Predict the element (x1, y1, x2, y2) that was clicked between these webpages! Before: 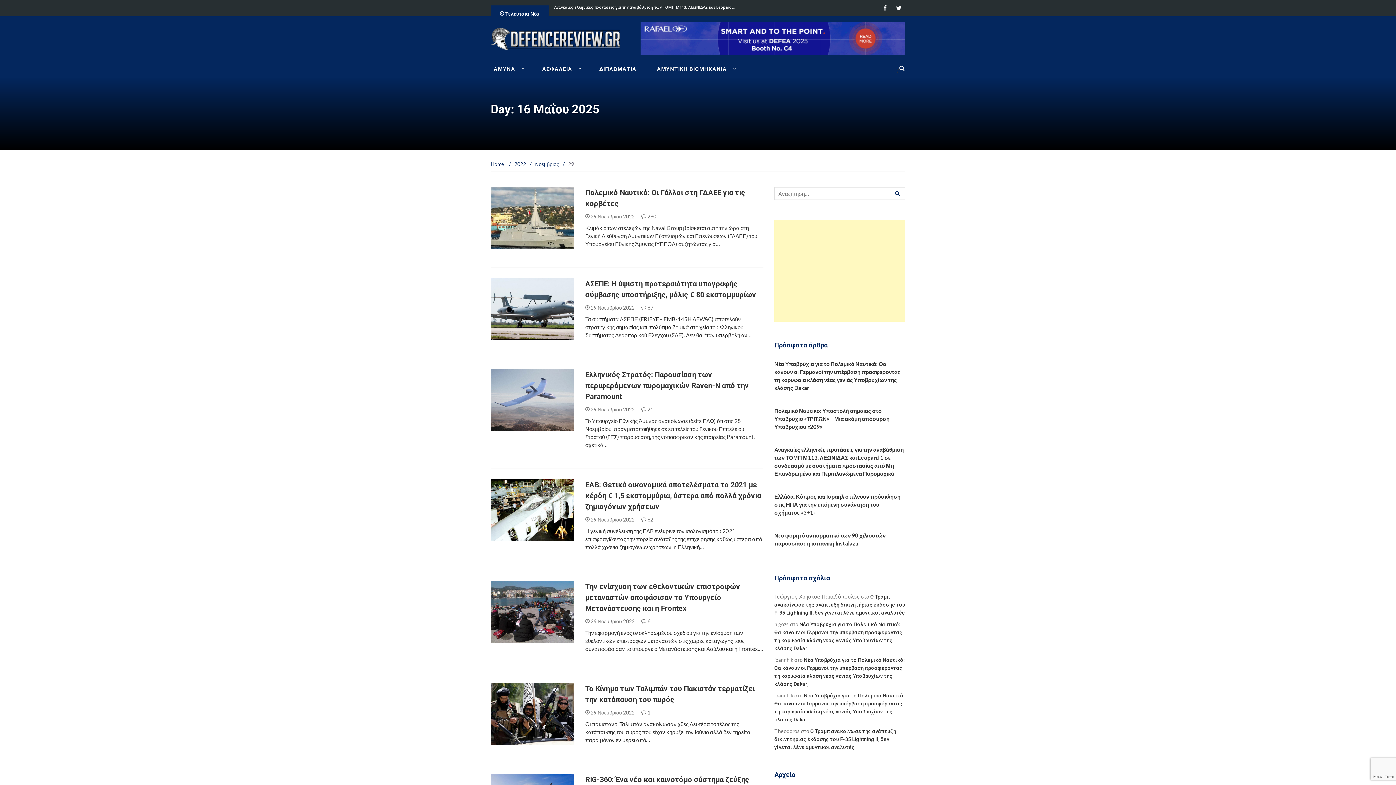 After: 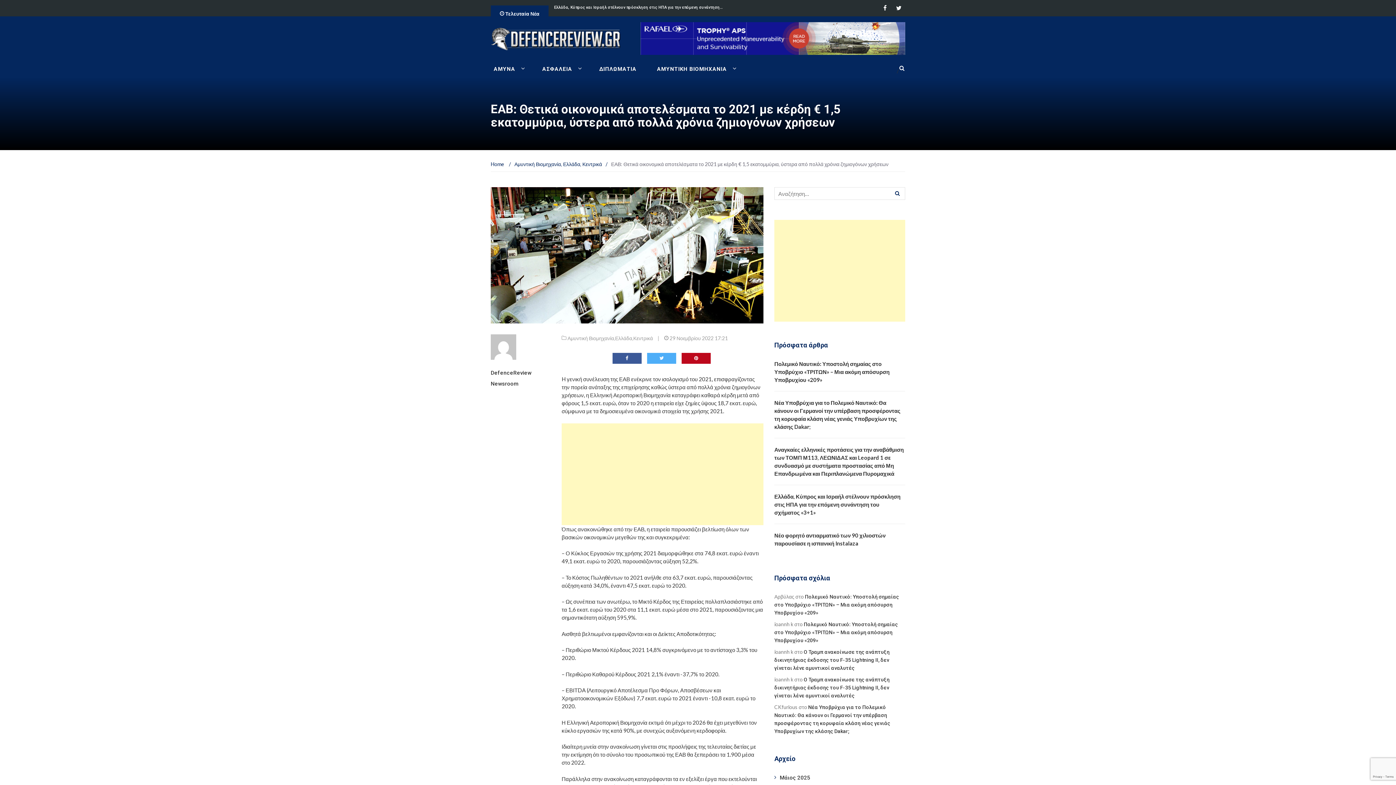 Action: label:  62 bbox: (641, 516, 653, 522)